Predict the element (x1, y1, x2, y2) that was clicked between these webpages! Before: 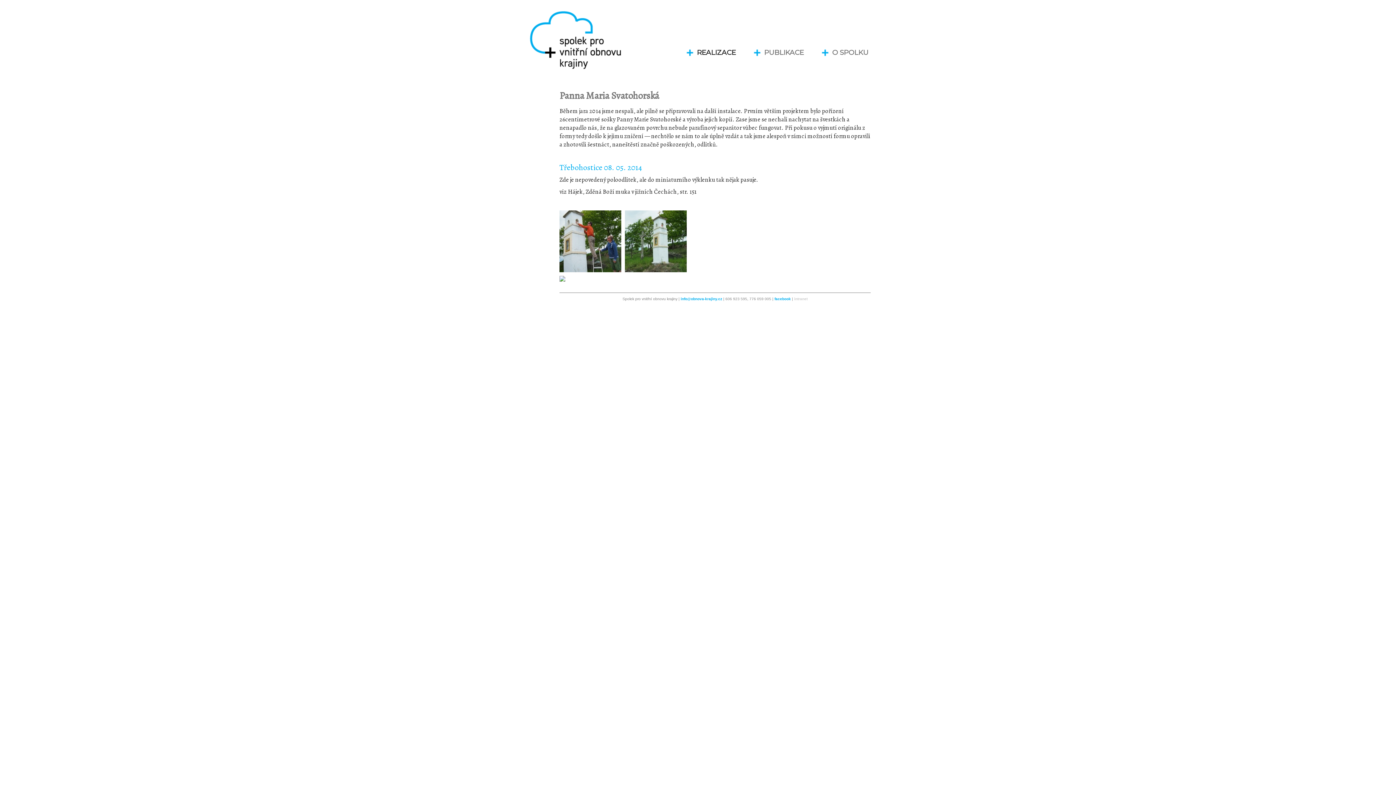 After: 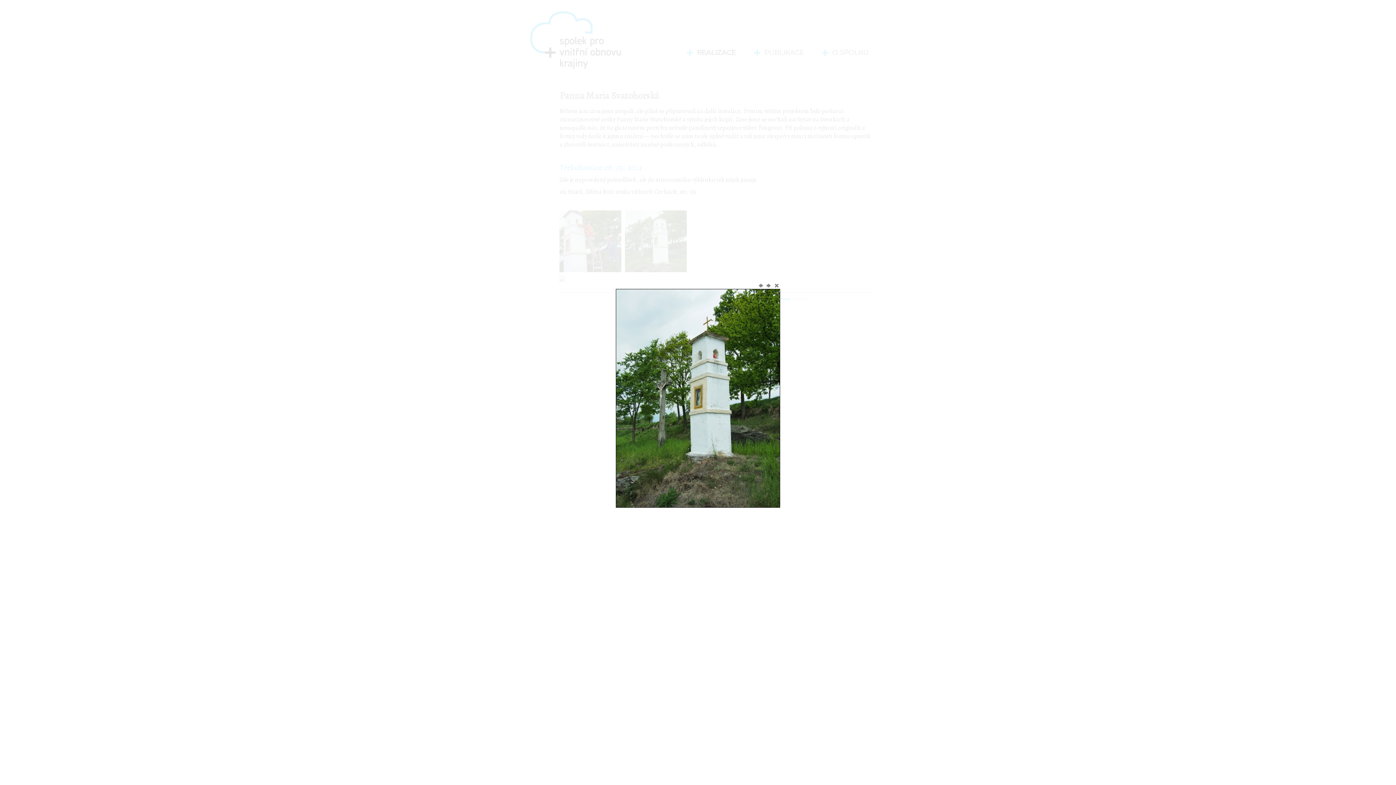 Action: bbox: (625, 236, 686, 245)